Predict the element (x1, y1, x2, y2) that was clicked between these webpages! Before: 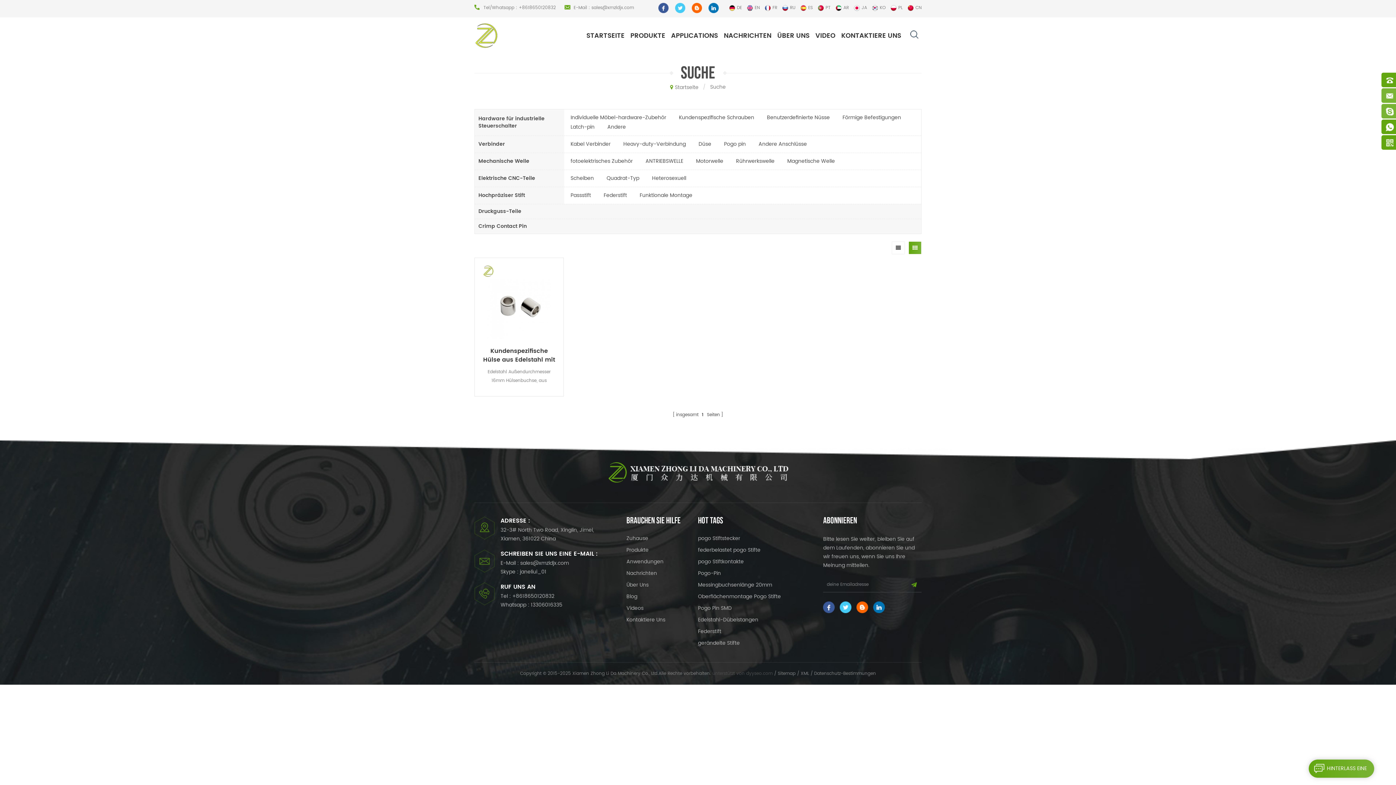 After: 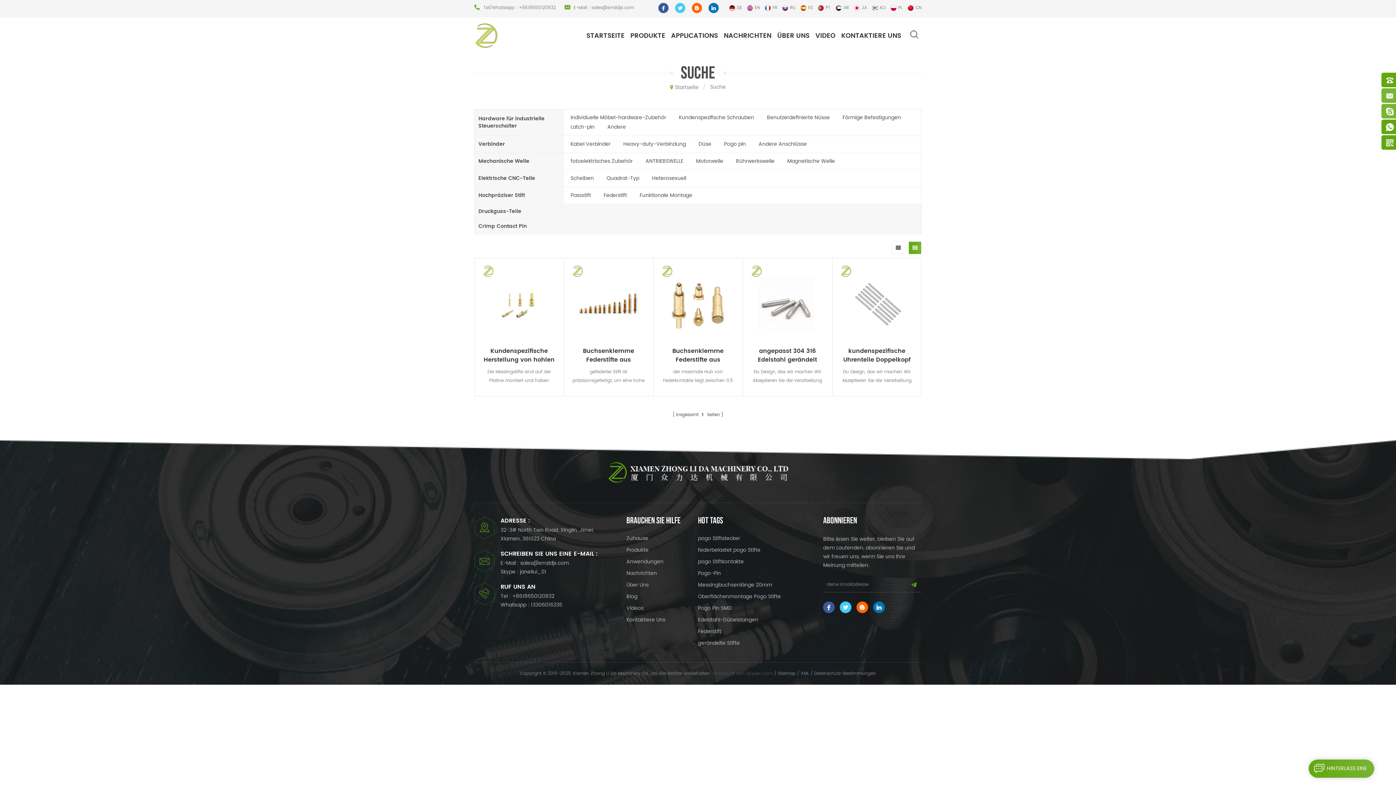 Action: label: gerändelte Stifte bbox: (698, 640, 739, 647)